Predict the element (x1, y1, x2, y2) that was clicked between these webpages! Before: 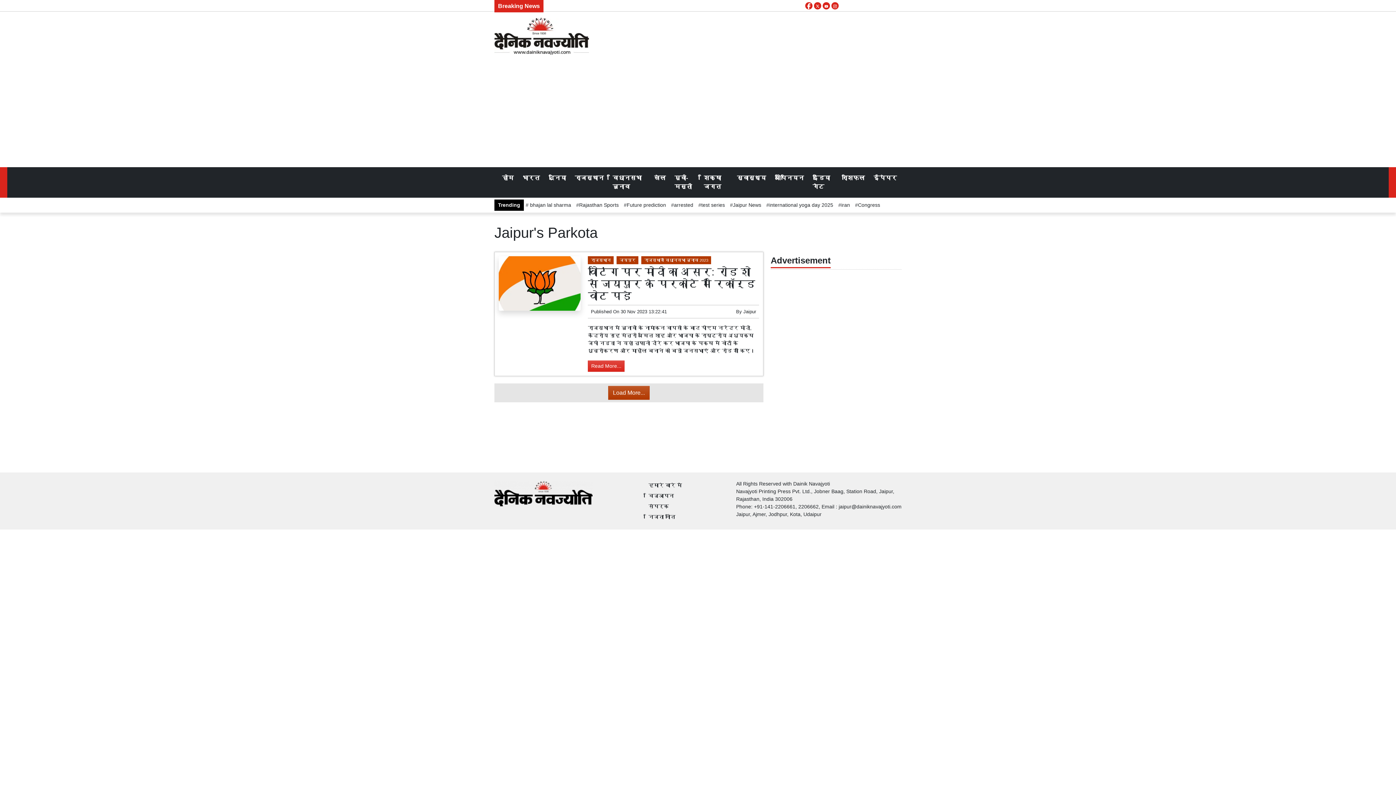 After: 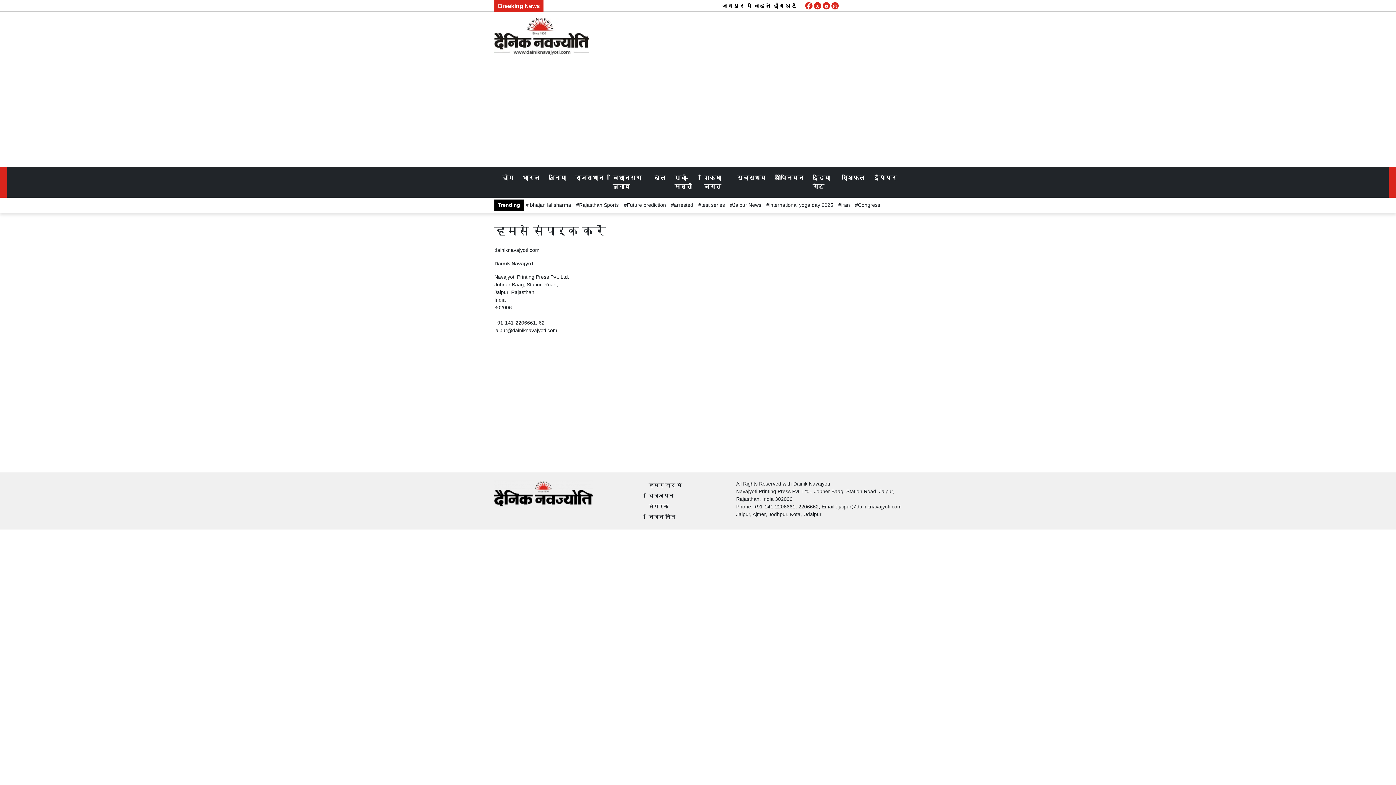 Action: label: संपर्क bbox: (648, 503, 669, 509)